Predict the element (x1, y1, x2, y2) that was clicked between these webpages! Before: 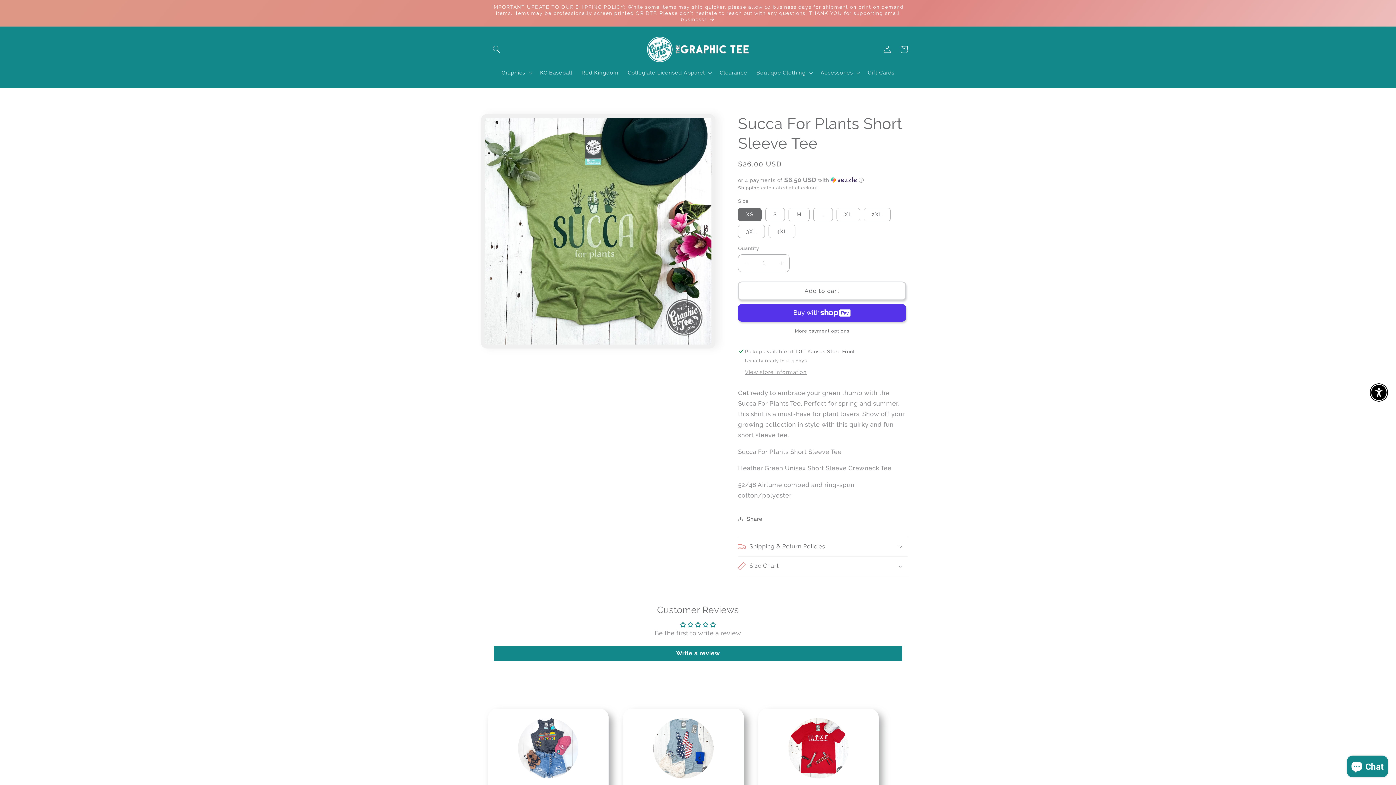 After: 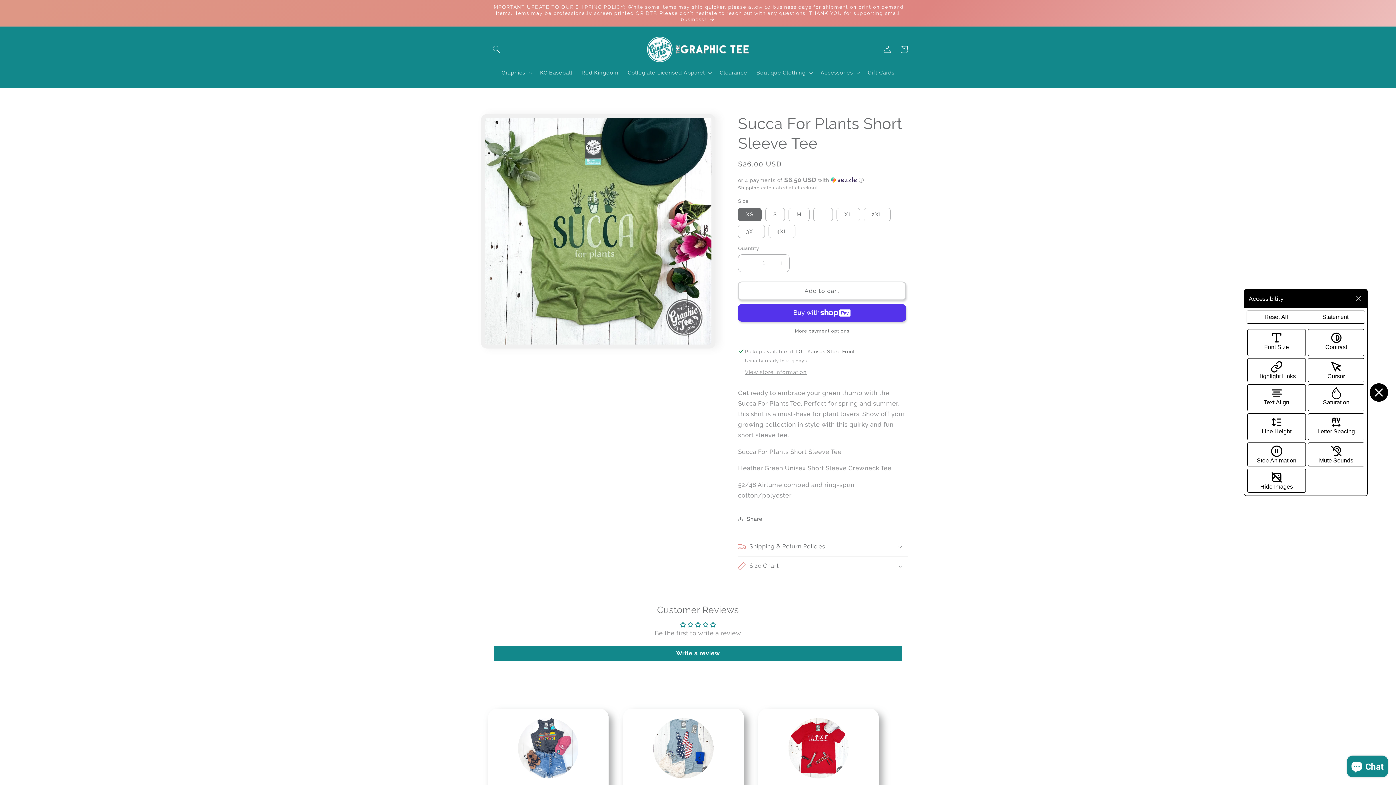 Action: bbox: (1371, 385, 1386, 400) label: Enable accessibility